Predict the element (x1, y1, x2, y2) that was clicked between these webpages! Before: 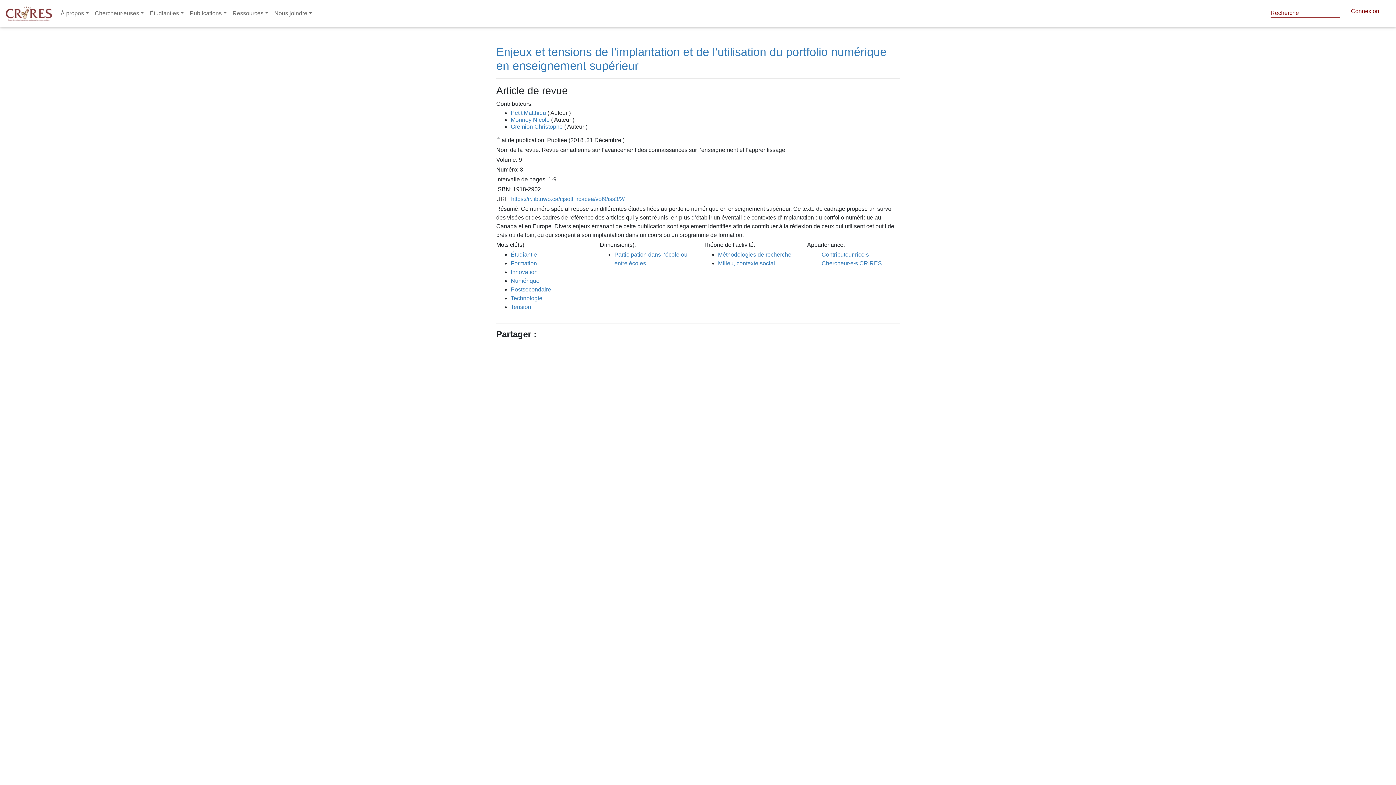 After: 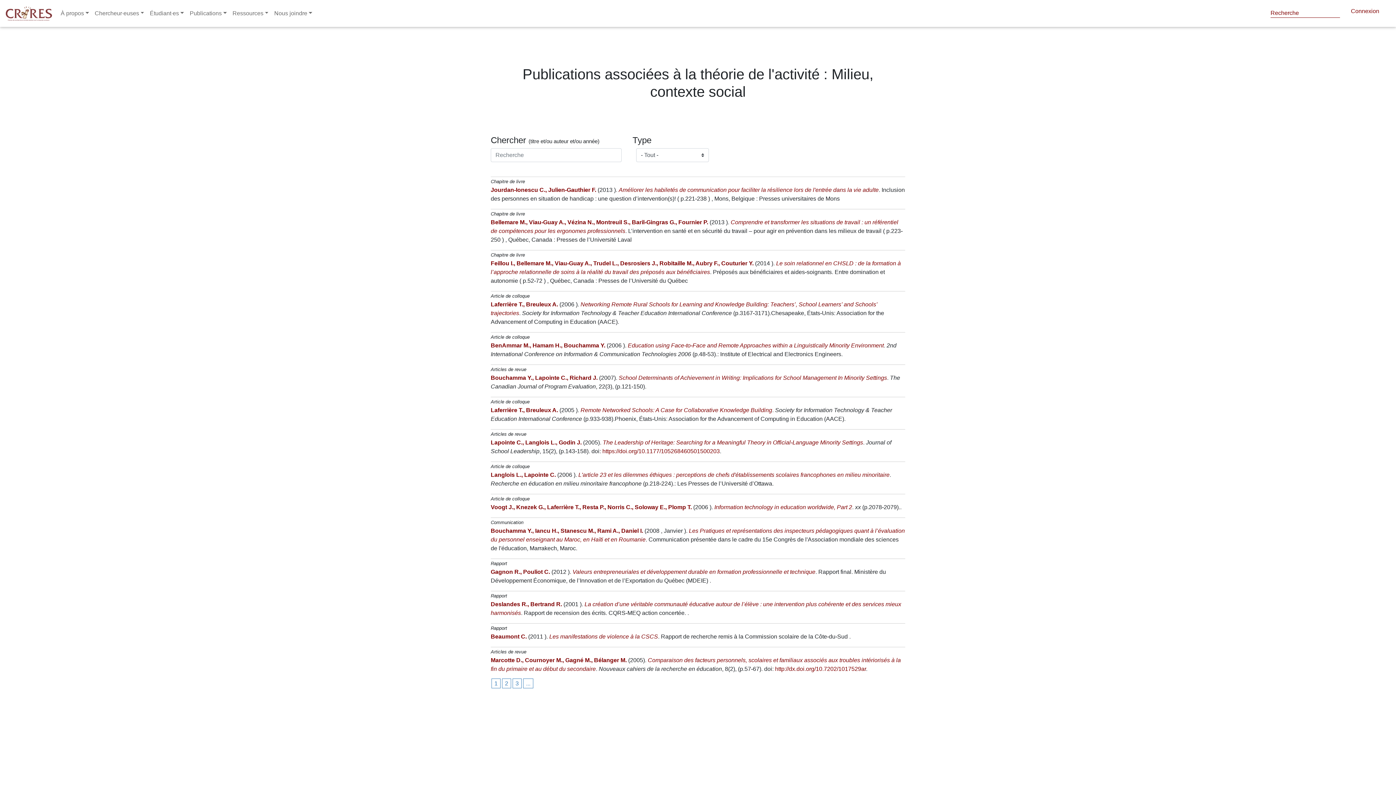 Action: label: Milieu, contexte social bbox: (718, 260, 775, 266)